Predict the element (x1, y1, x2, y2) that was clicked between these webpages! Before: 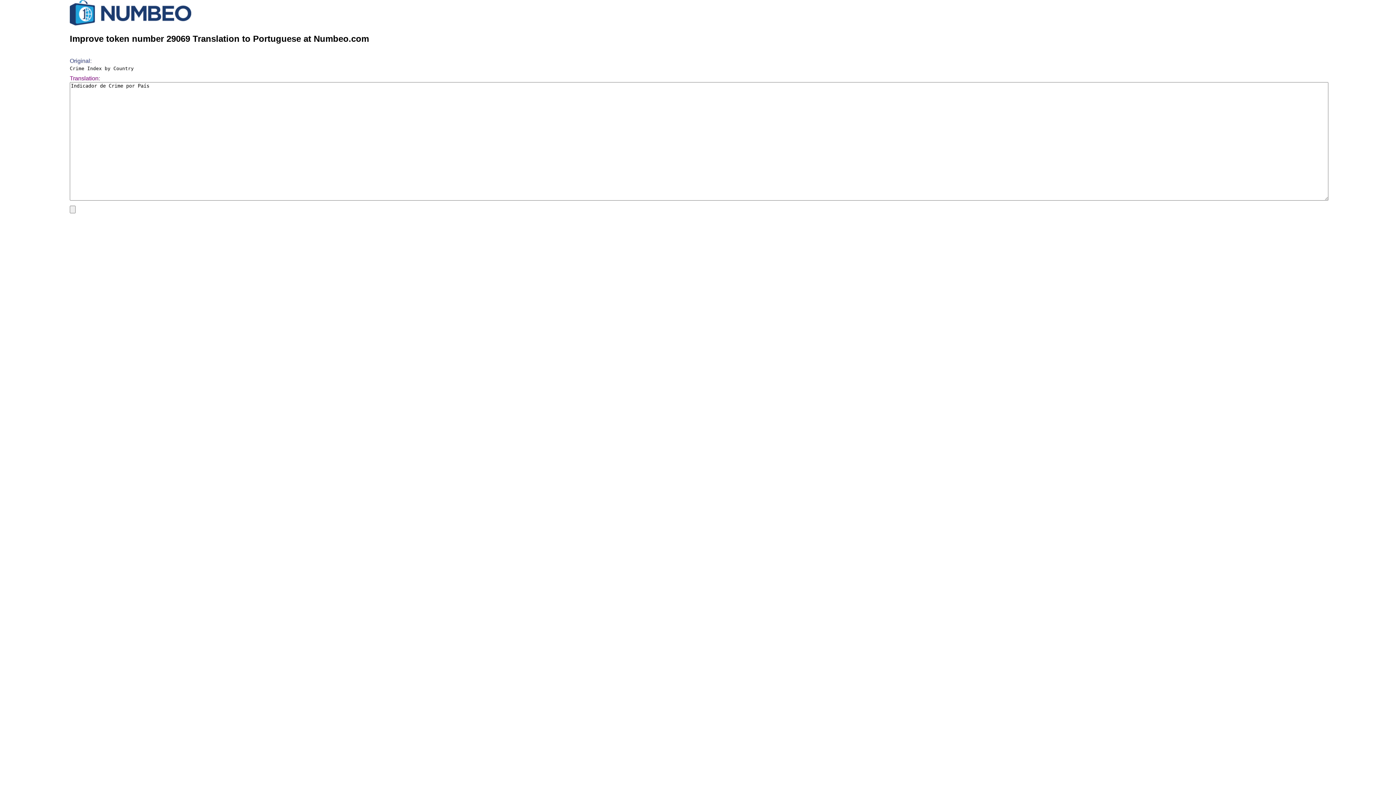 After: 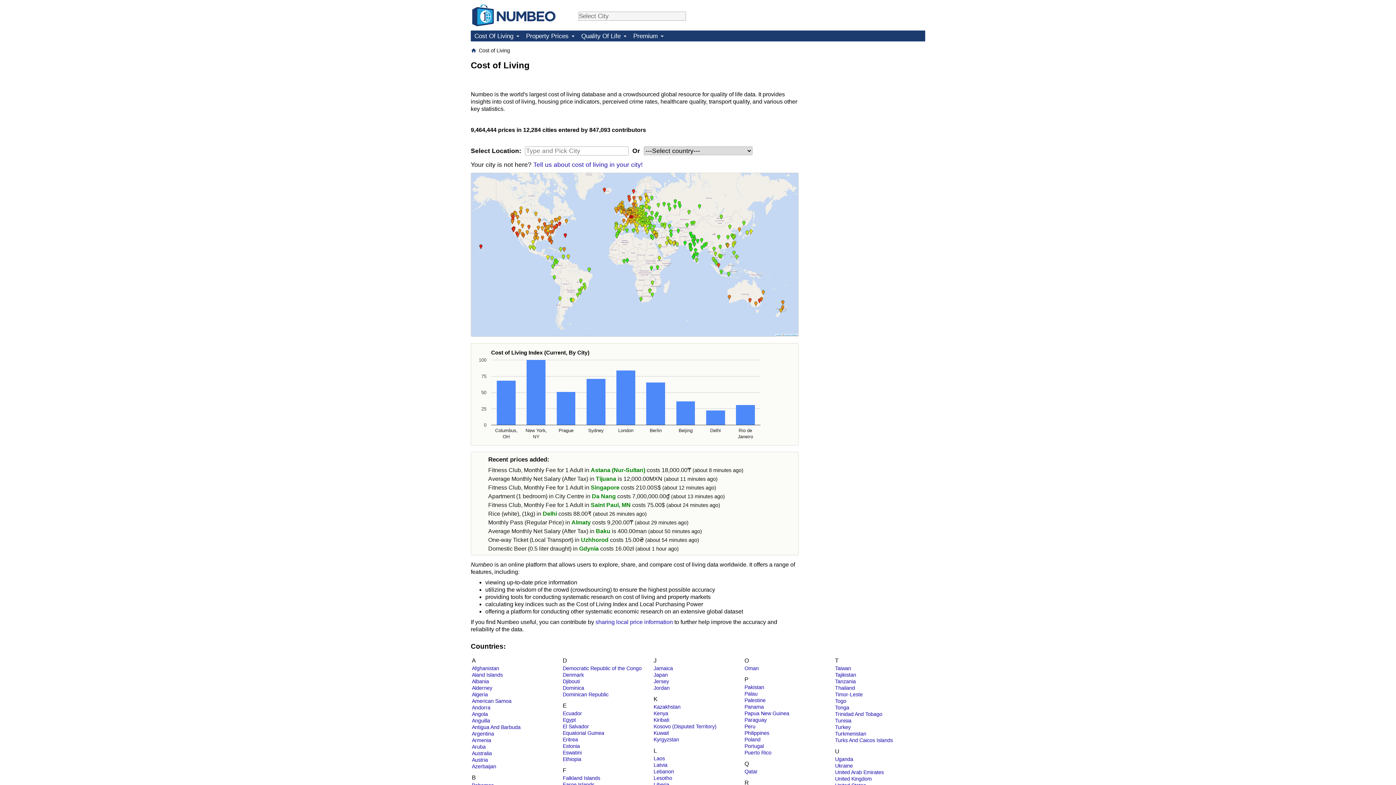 Action: bbox: (69, 20, 191, 26)